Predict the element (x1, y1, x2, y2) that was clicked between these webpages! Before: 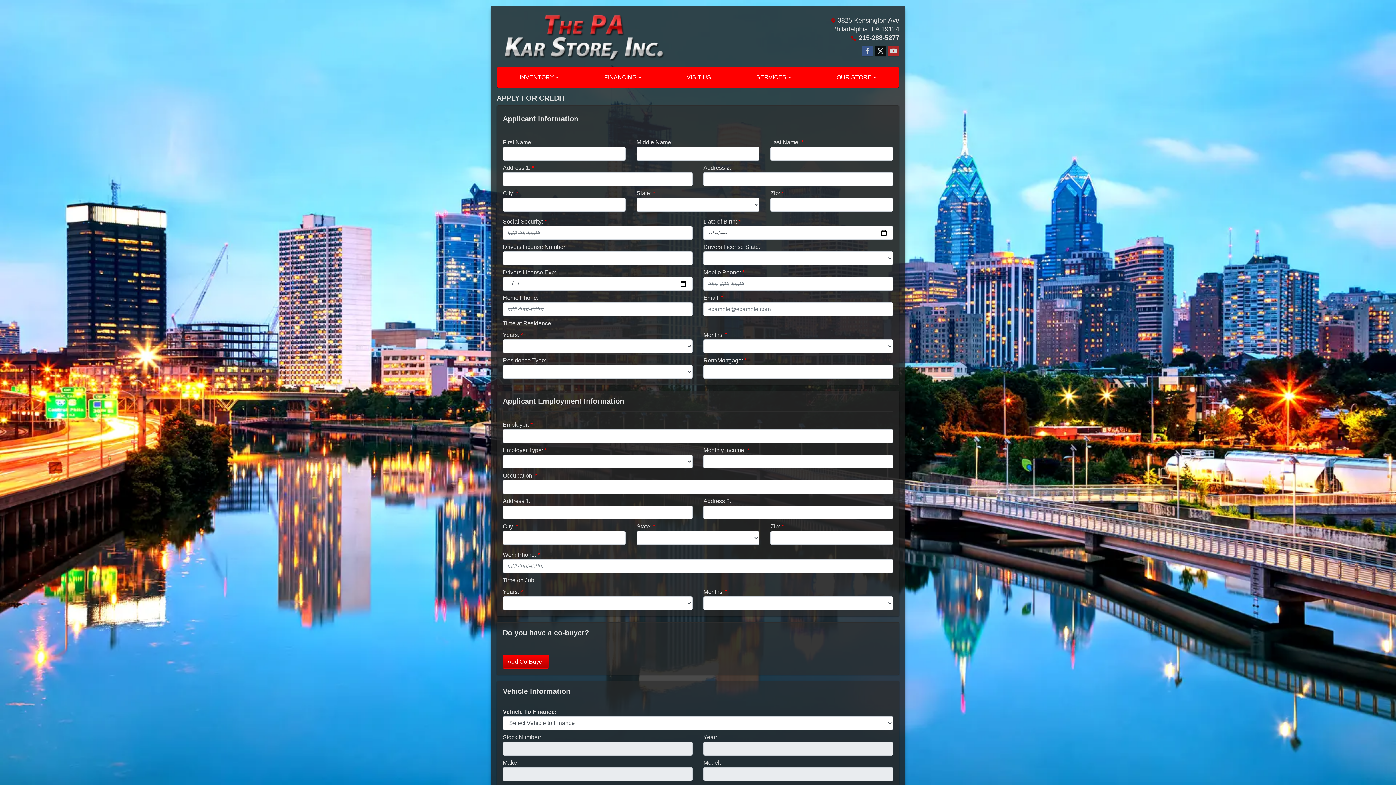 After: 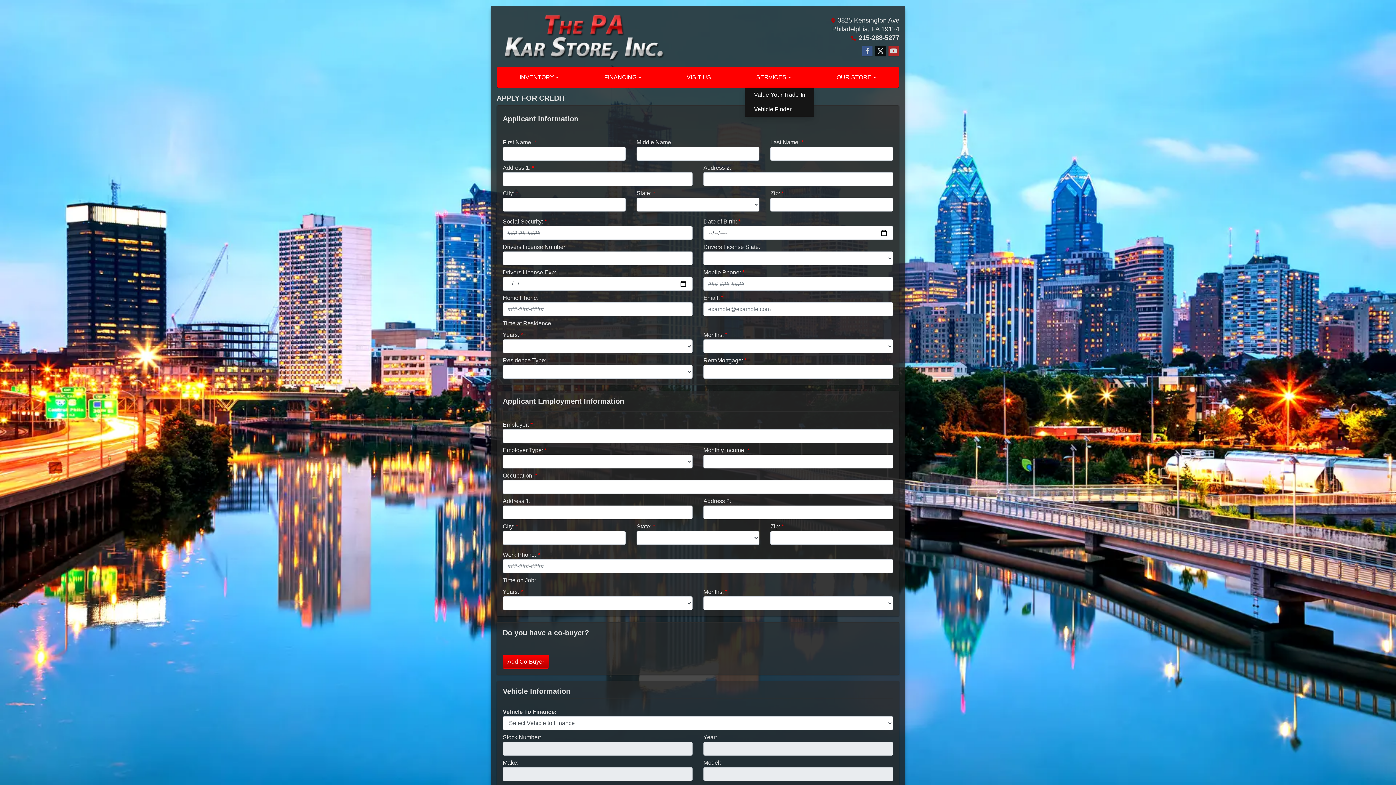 Action: label: SERVICES bbox: (733, 67, 814, 87)